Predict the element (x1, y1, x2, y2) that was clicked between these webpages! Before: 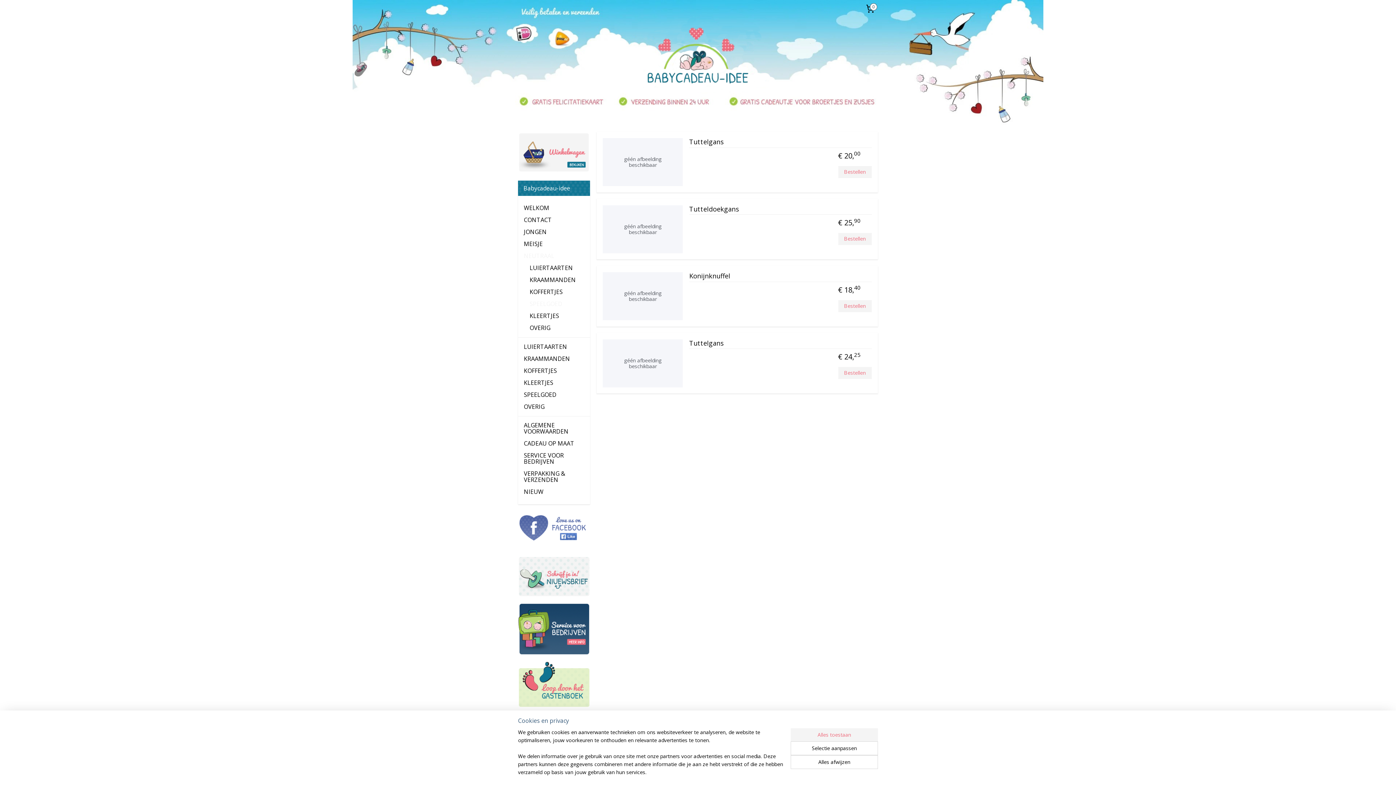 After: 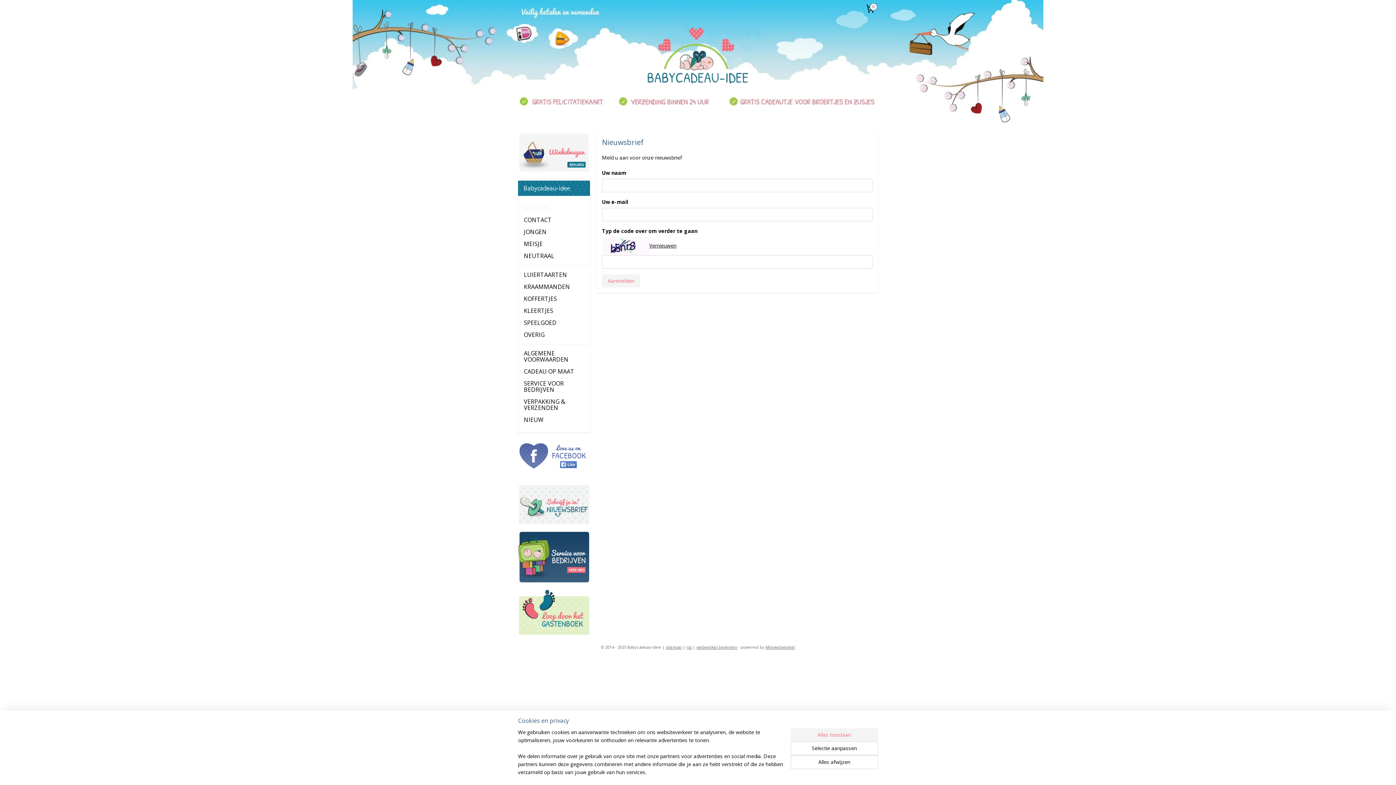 Action: bbox: (518, 571, 590, 578)